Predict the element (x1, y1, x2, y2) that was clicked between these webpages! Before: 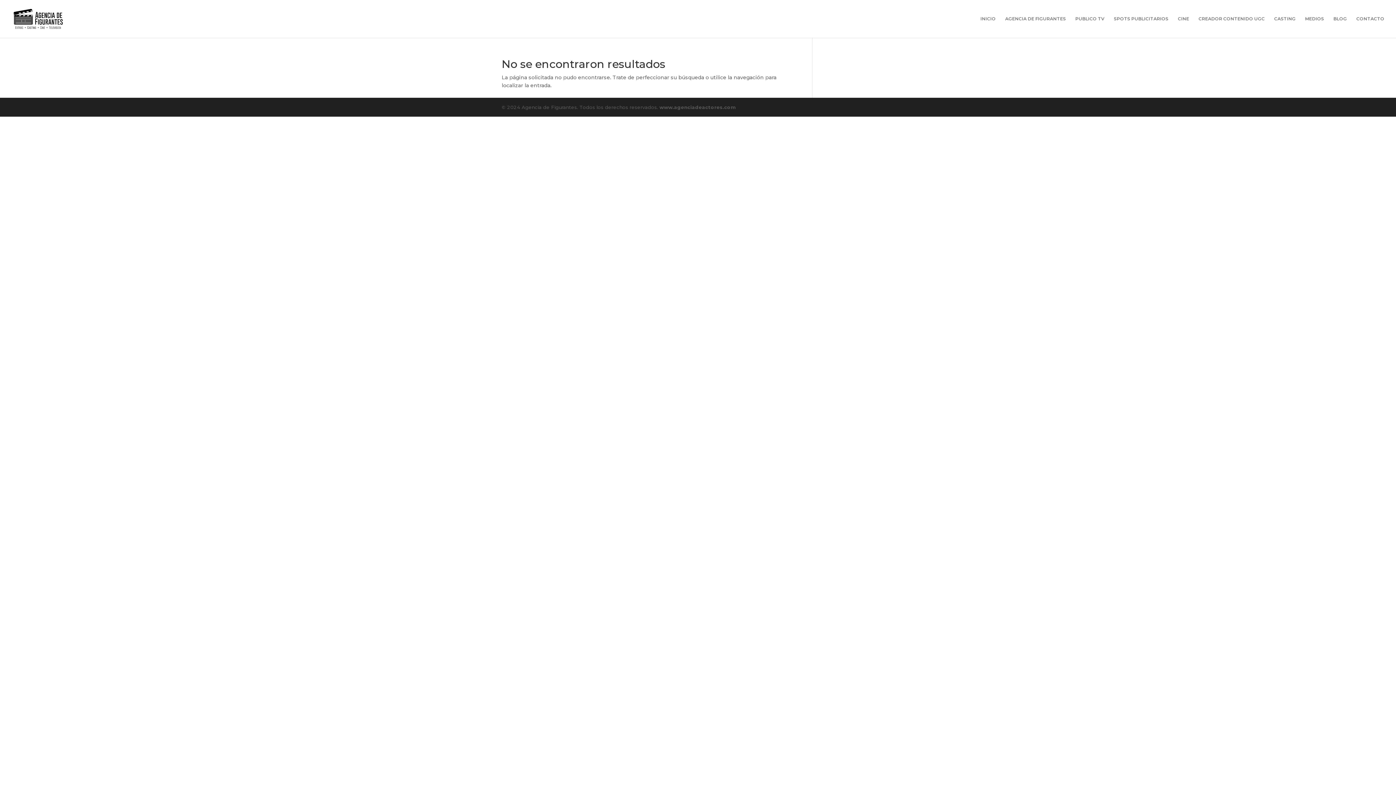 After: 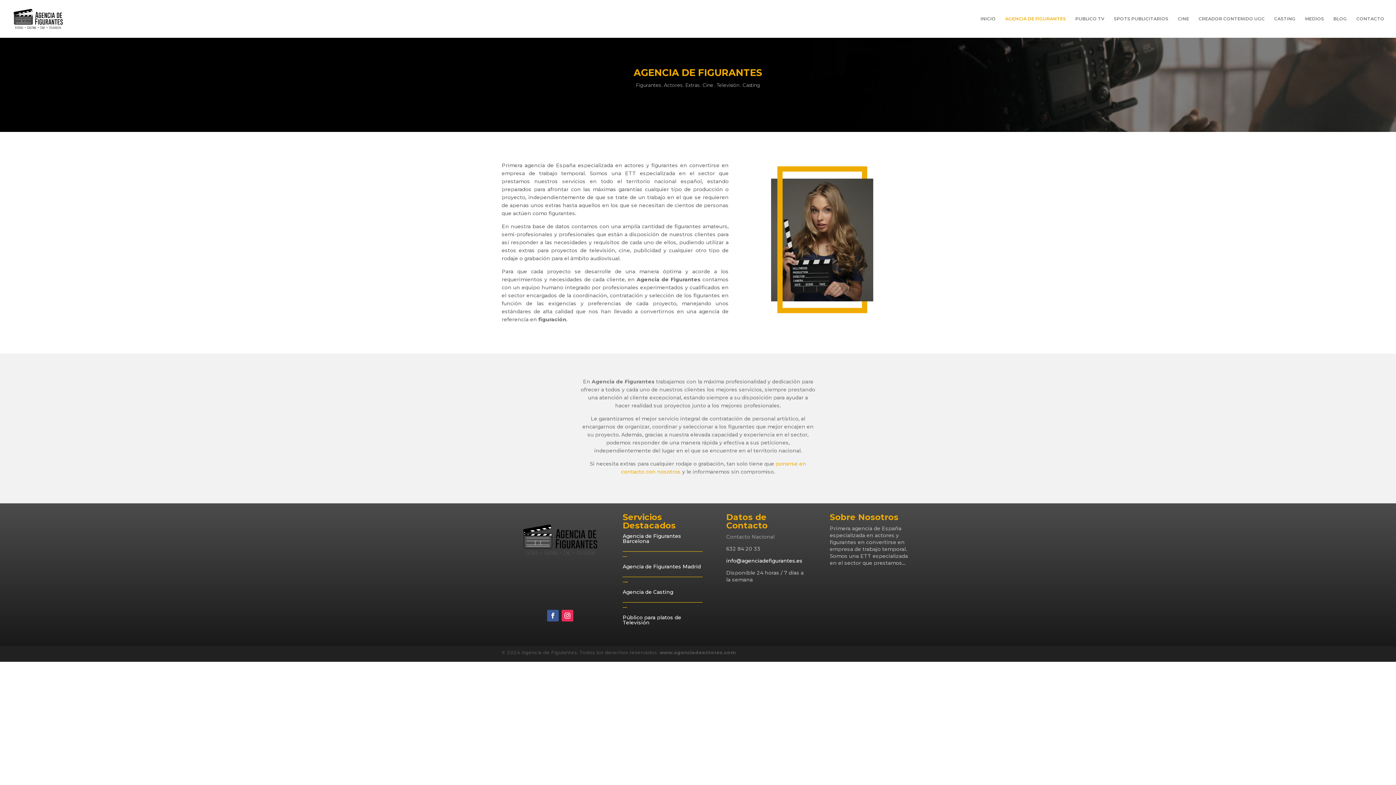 Action: label: AGENCIA DE FIGURANTES bbox: (1005, 16, 1066, 37)